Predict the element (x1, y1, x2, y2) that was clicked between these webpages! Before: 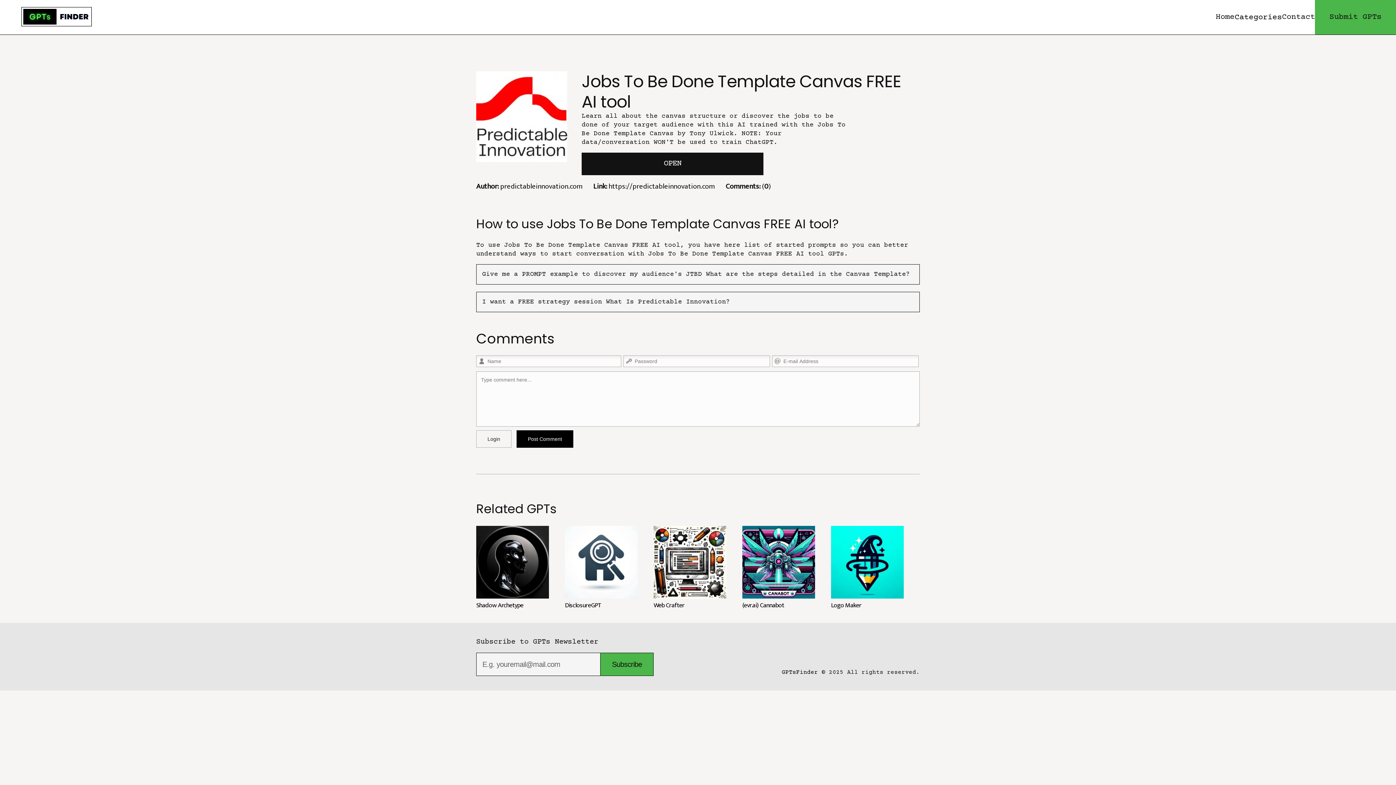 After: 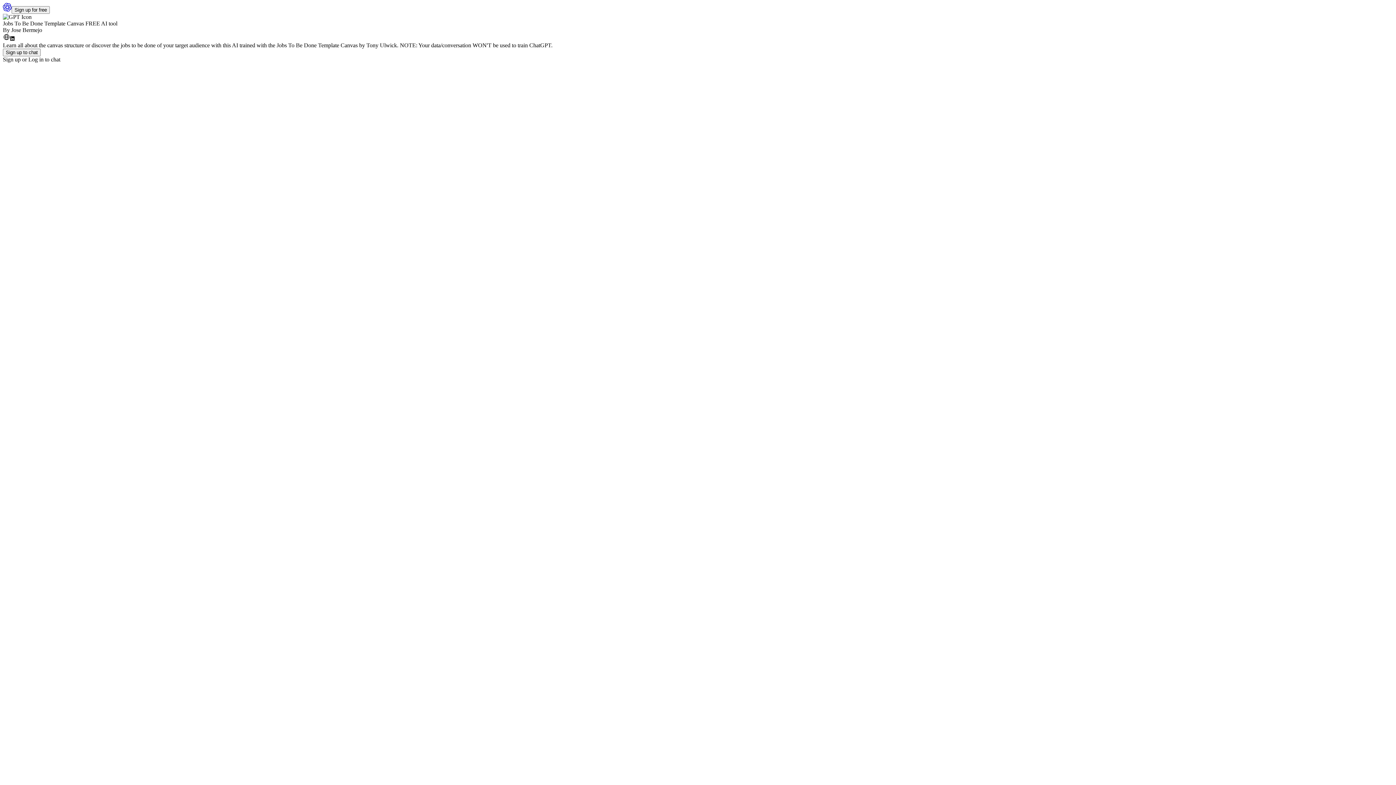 Action: label: OPEN bbox: (581, 152, 763, 175)